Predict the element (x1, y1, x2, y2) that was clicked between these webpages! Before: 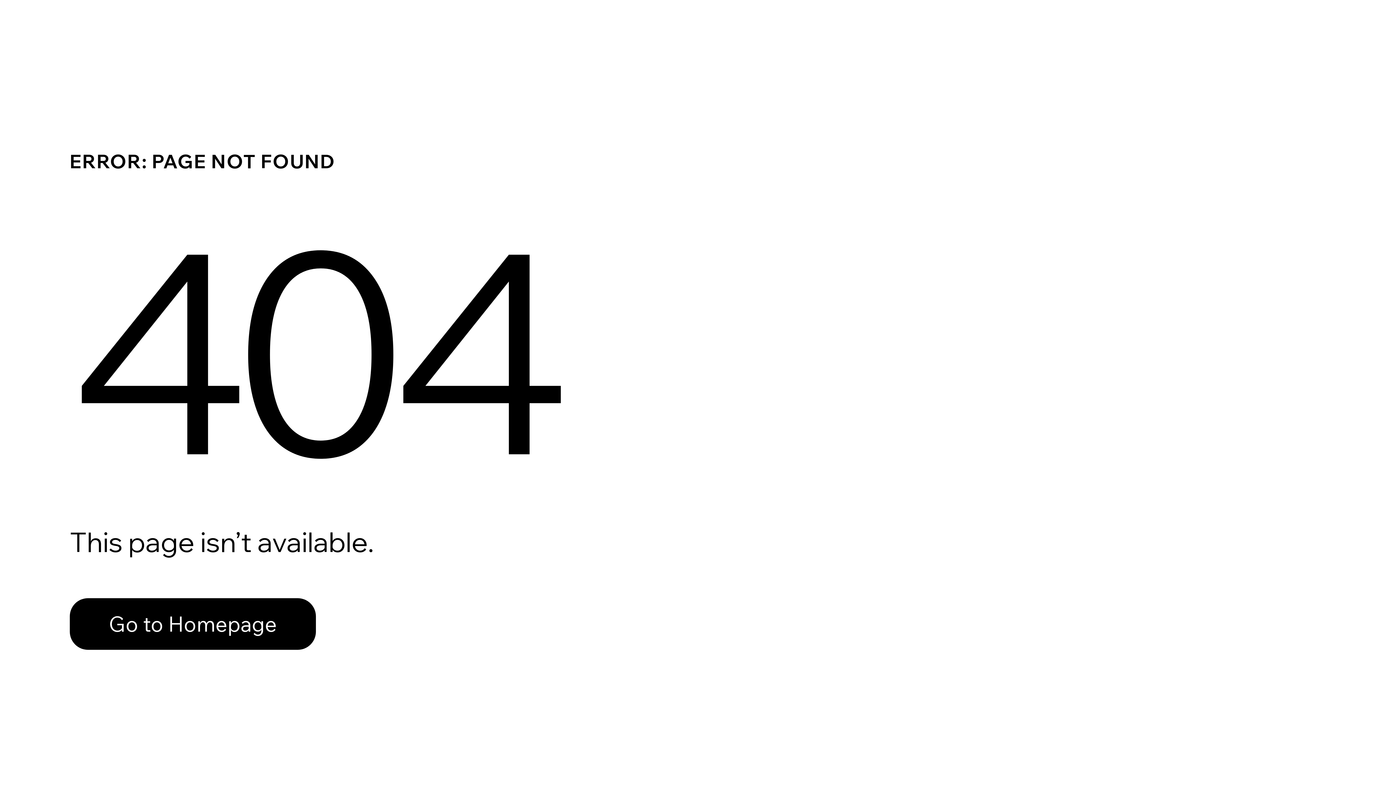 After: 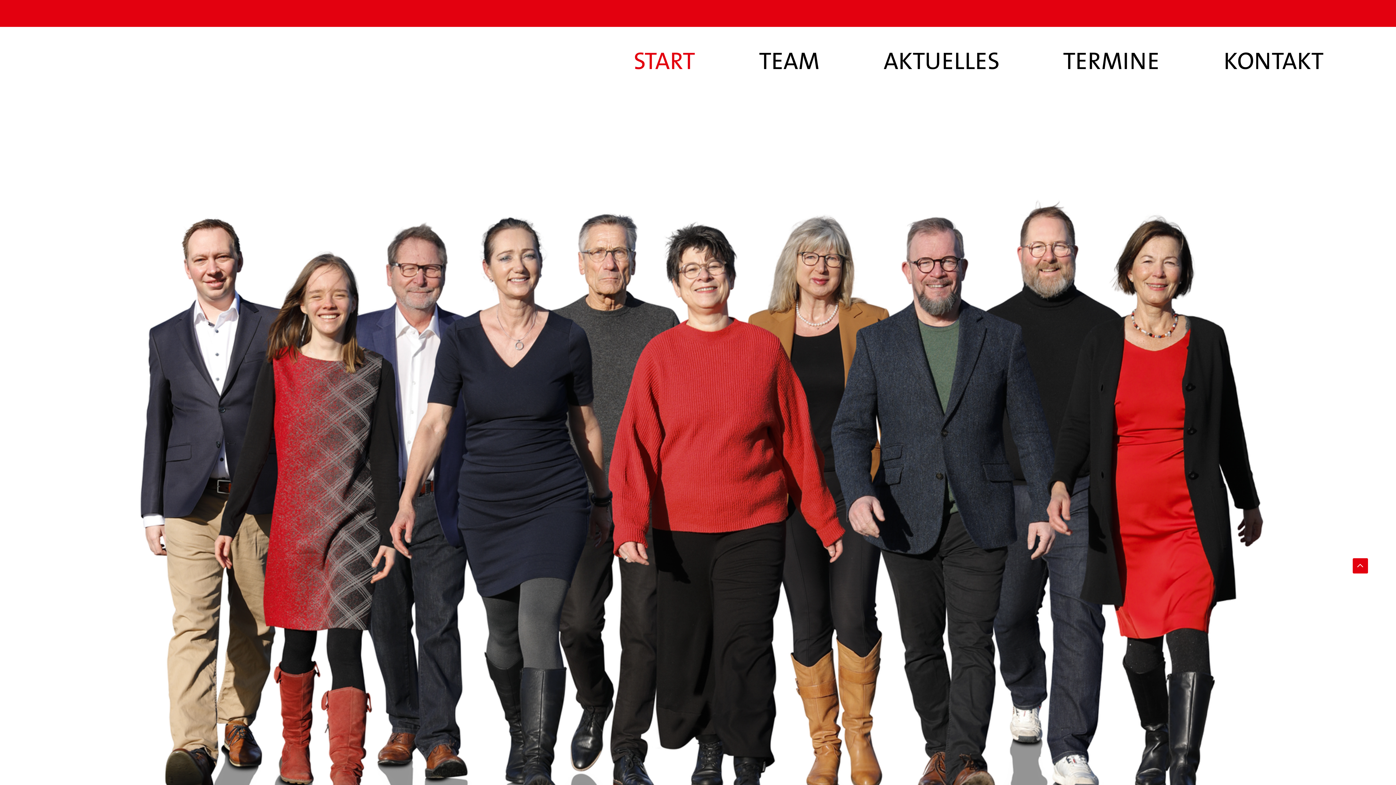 Action: bbox: (69, 598, 316, 650) label: Go to Homepage